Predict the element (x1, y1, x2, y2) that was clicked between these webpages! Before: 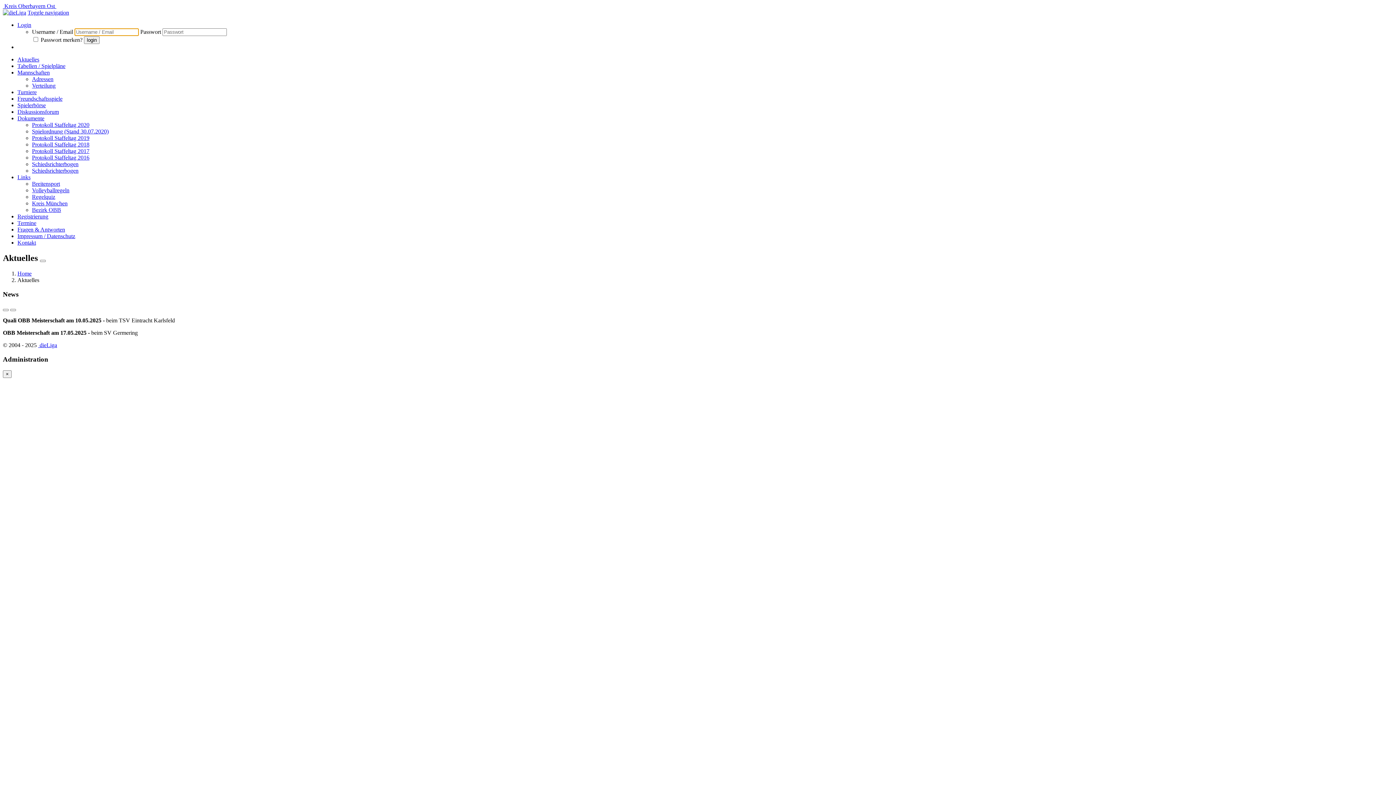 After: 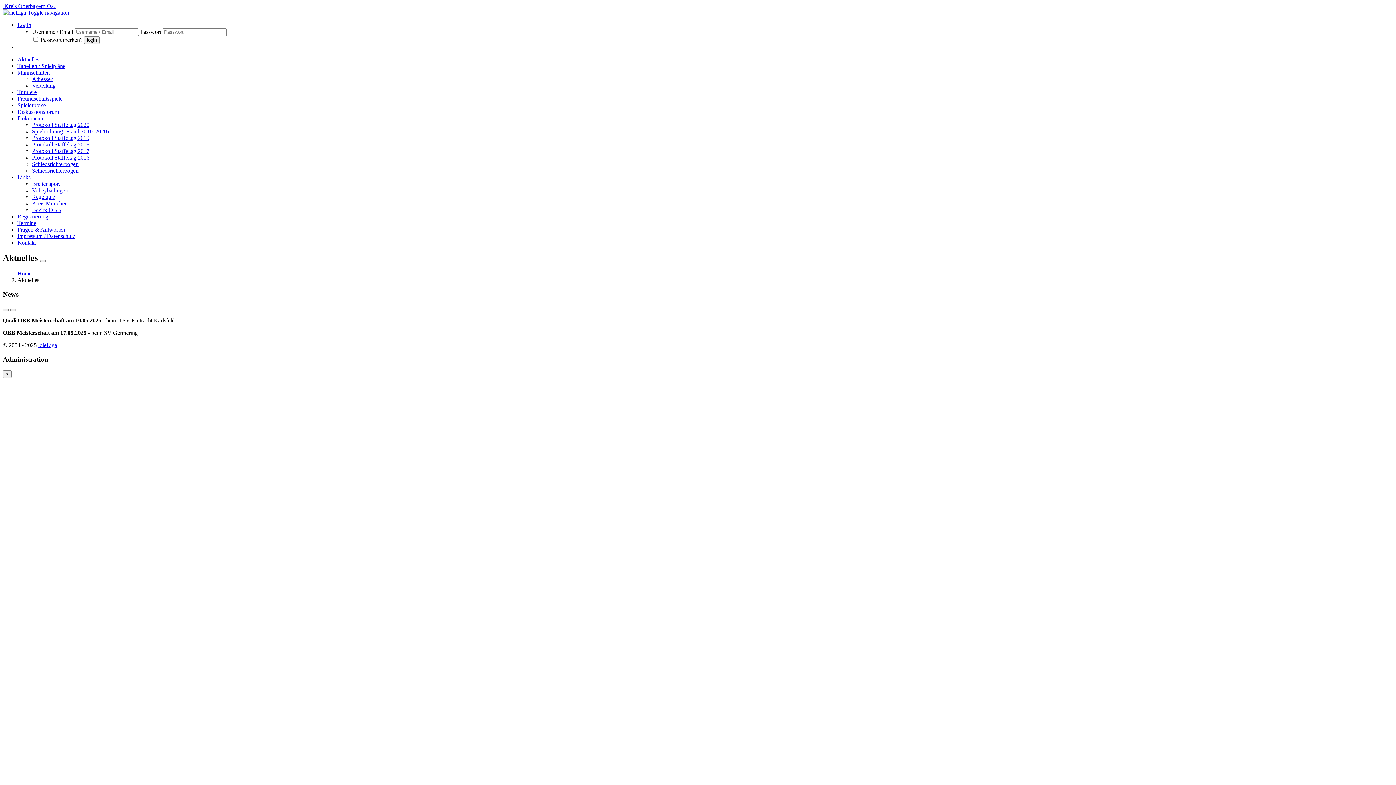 Action: bbox: (32, 161, 78, 167) label: Schiedsrichterbogen